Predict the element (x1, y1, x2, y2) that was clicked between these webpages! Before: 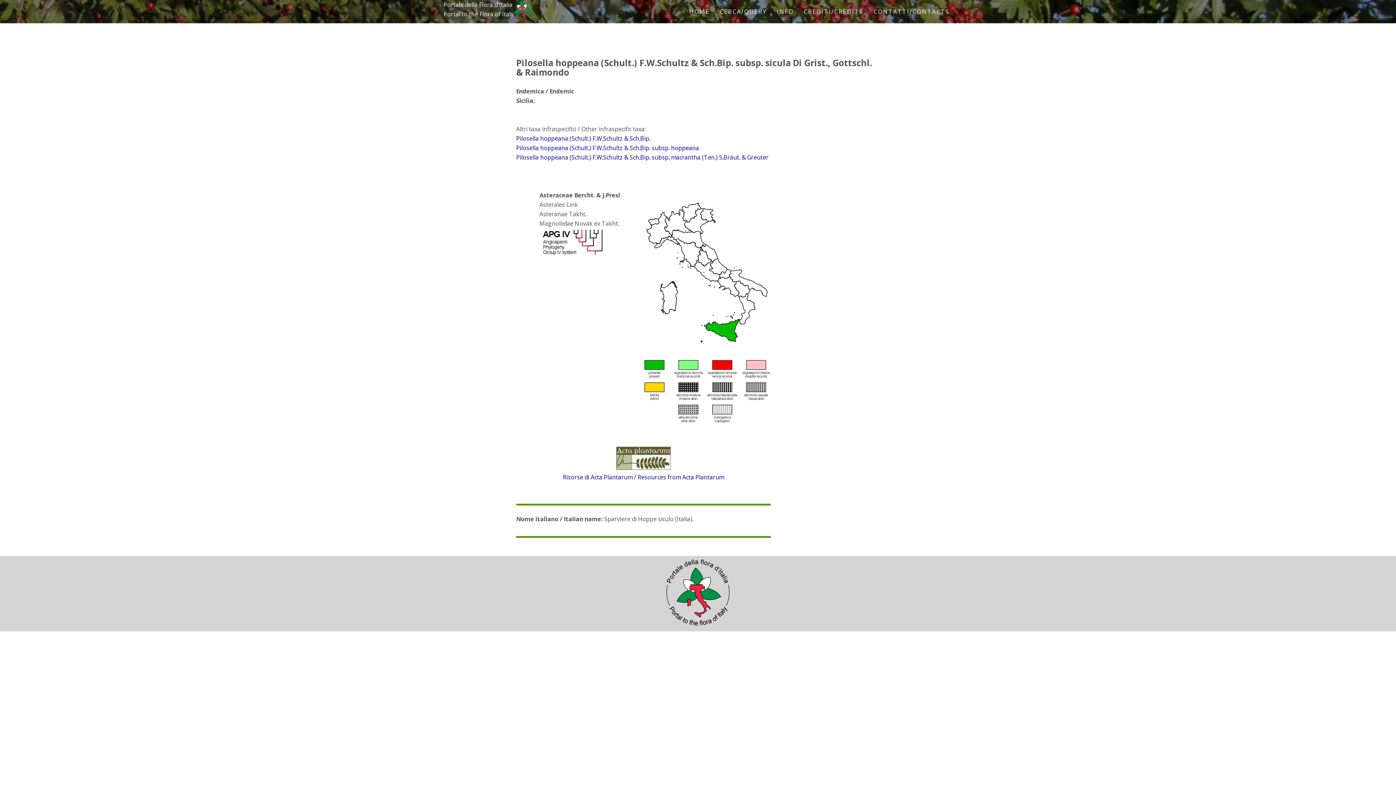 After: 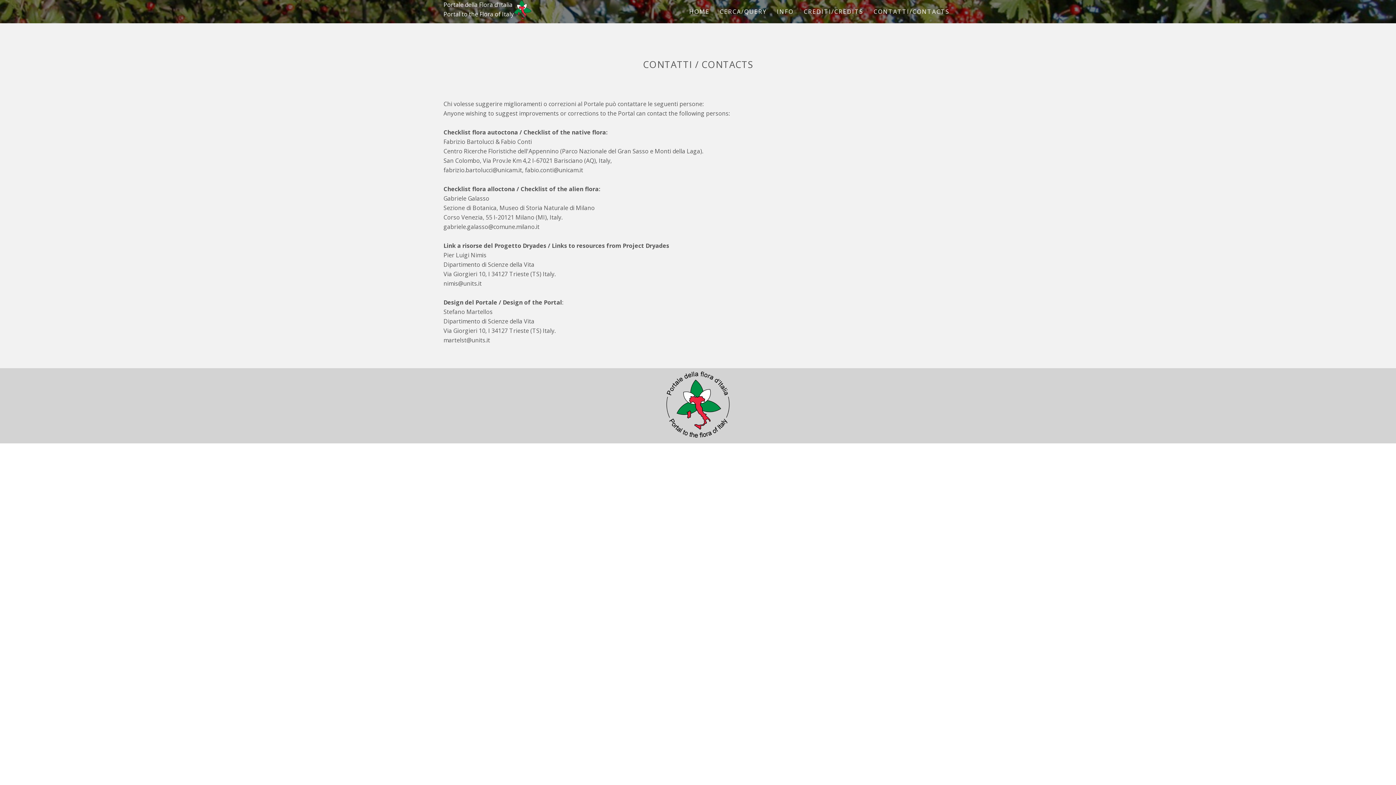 Action: label: CONTATTI/CONTACTS bbox: (873, 7, 949, 15)